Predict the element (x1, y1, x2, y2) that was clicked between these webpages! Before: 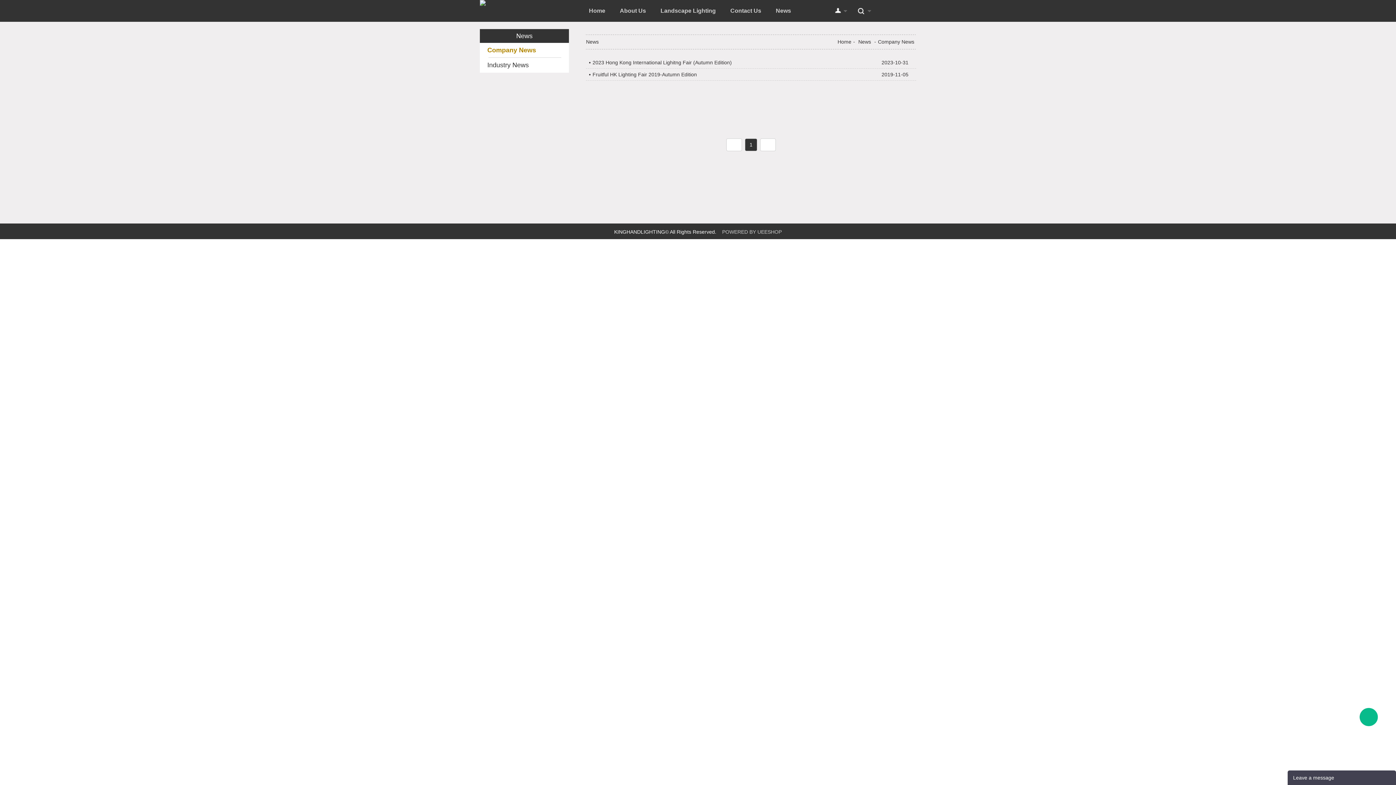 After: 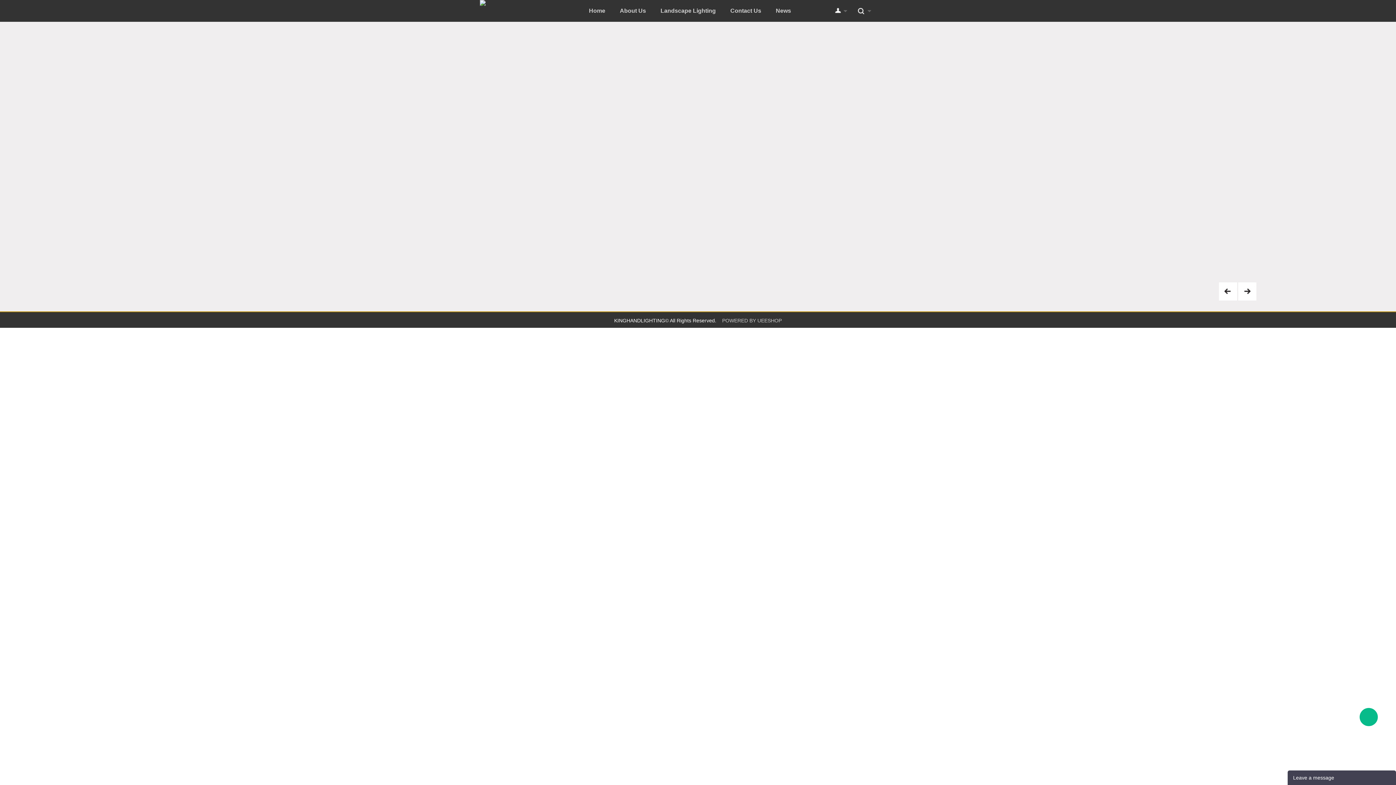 Action: bbox: (480, 7, 546, 13)